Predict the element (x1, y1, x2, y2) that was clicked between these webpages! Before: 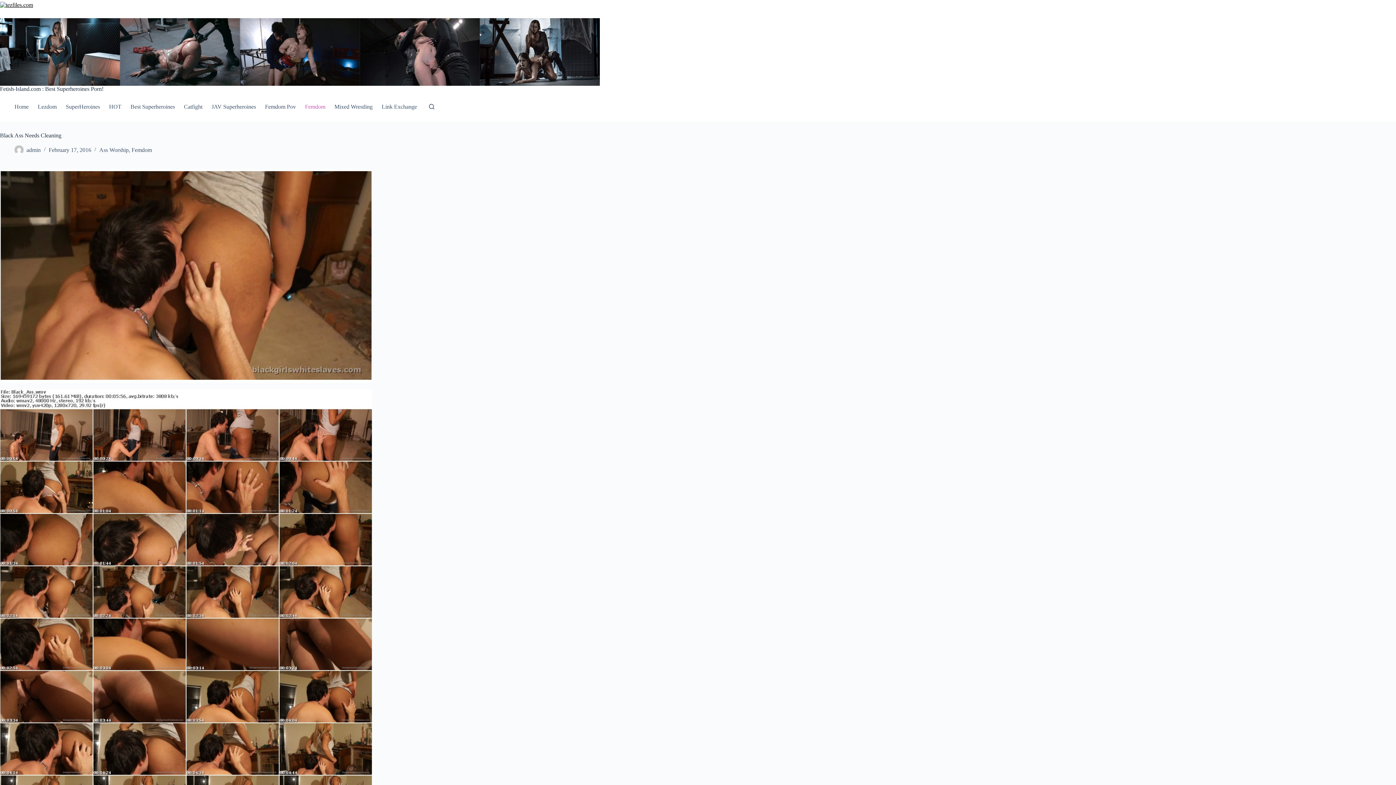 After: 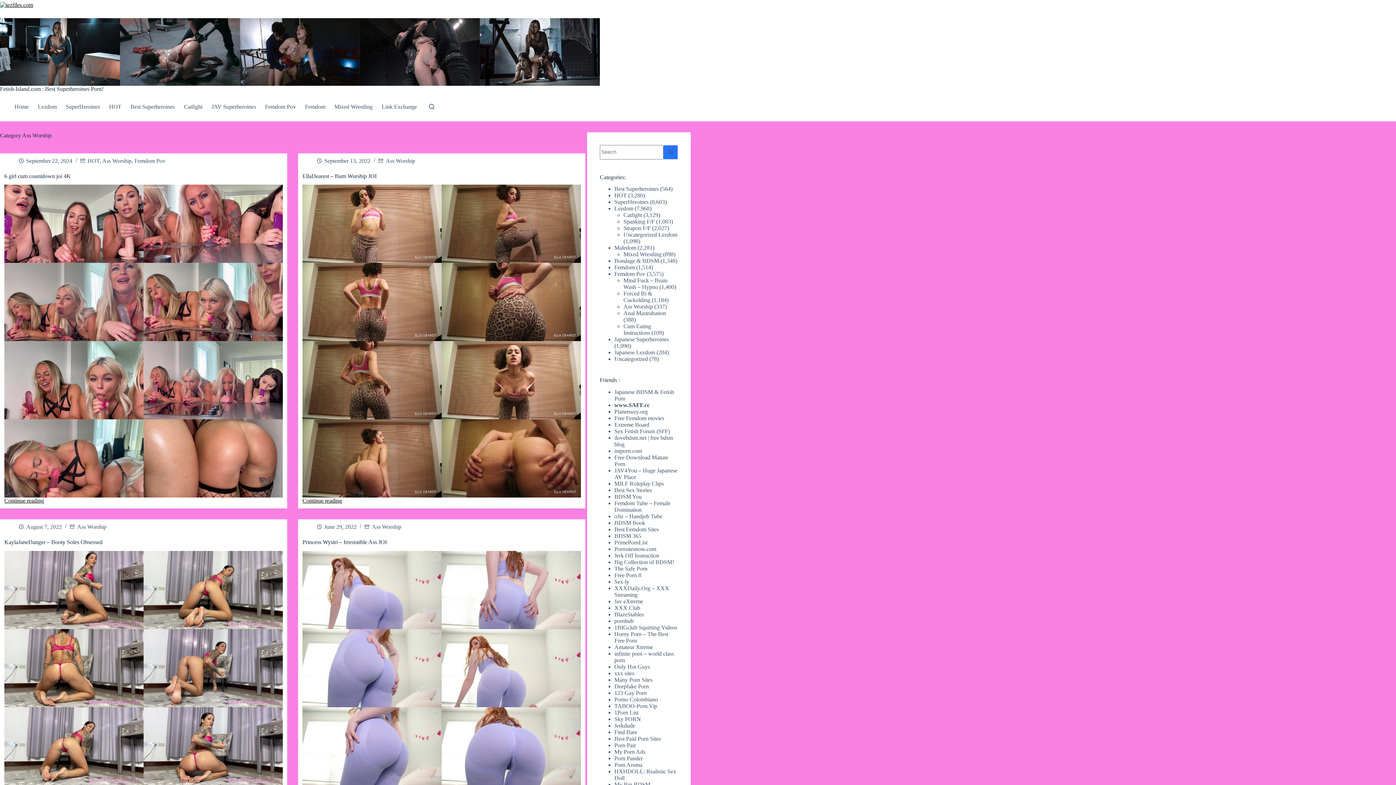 Action: bbox: (99, 146, 128, 153) label: Ass Worship